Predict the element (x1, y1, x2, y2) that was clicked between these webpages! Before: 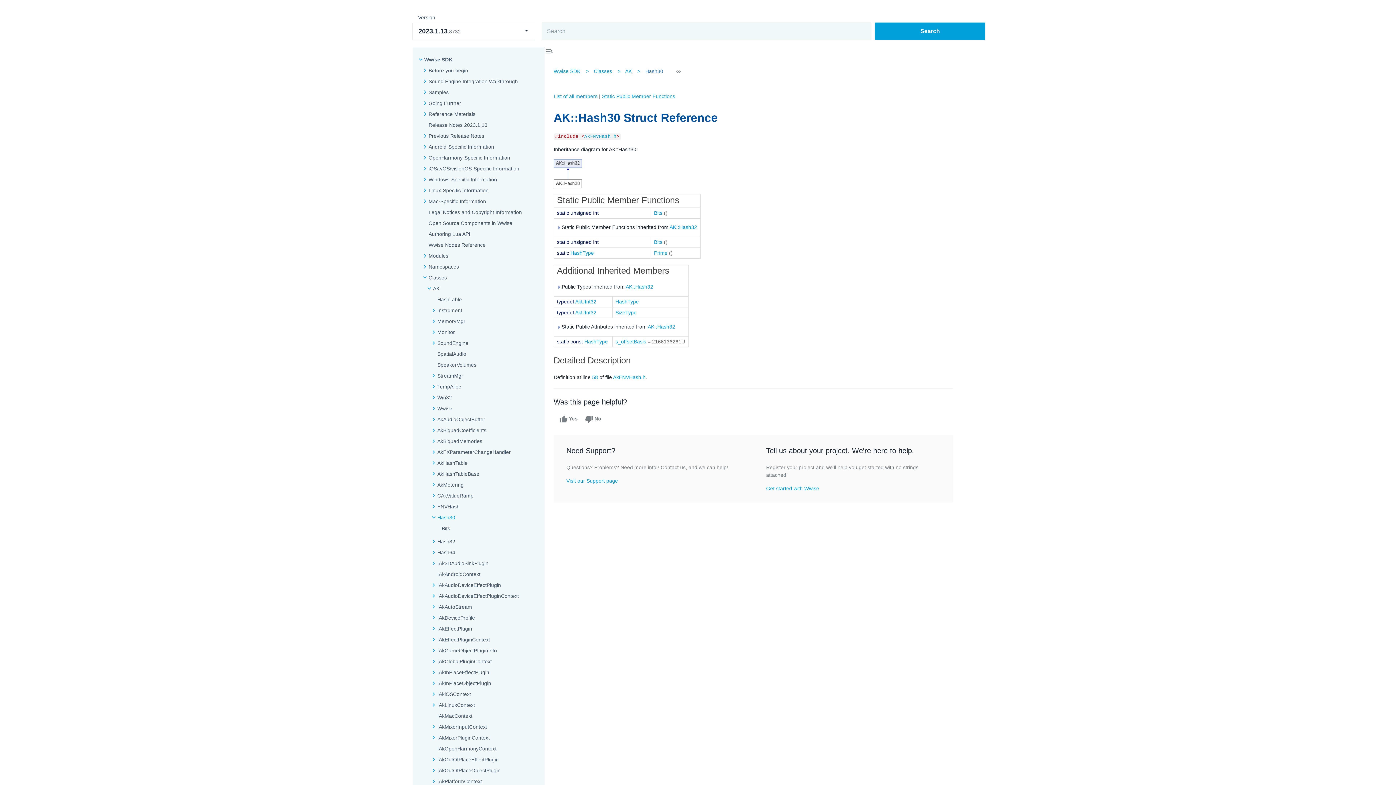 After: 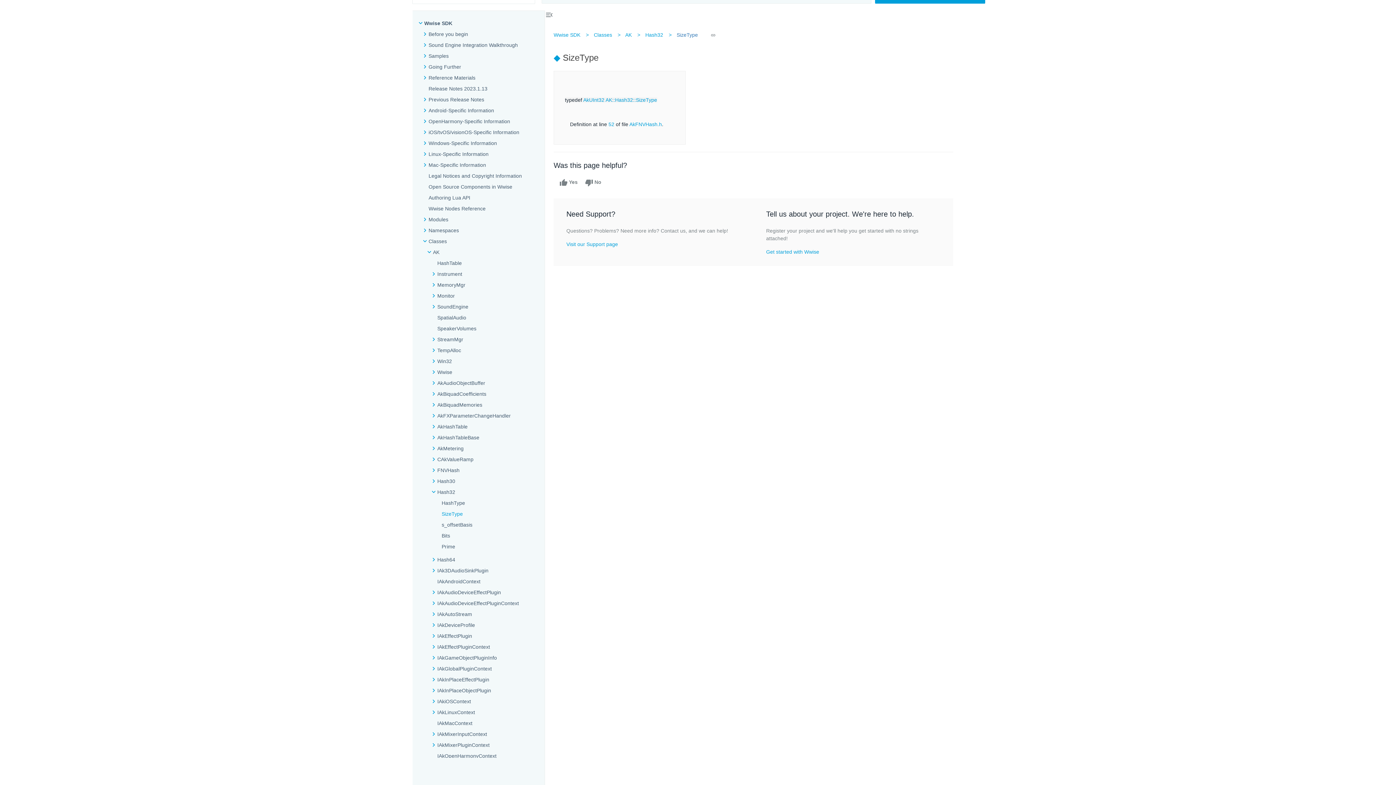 Action: label: SizeType bbox: (615, 309, 636, 315)